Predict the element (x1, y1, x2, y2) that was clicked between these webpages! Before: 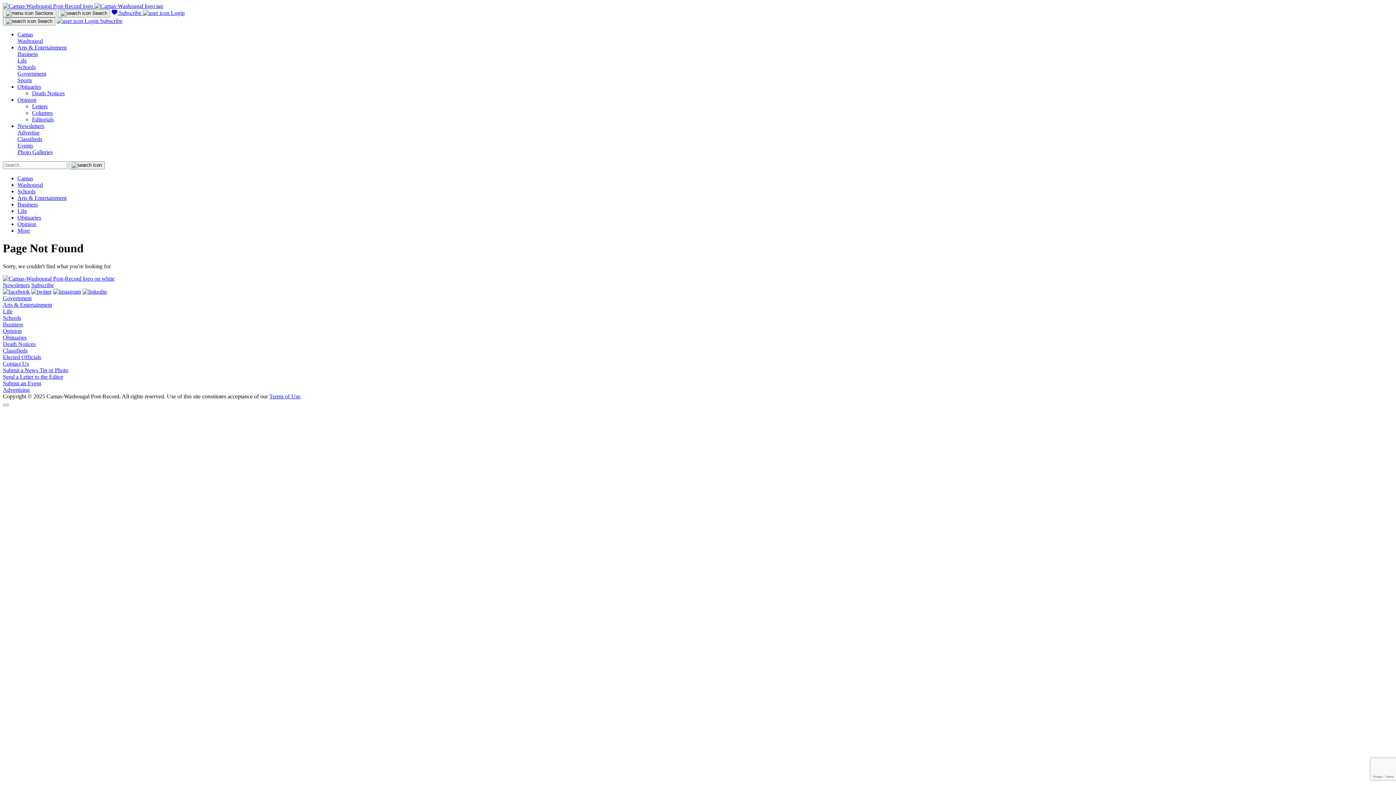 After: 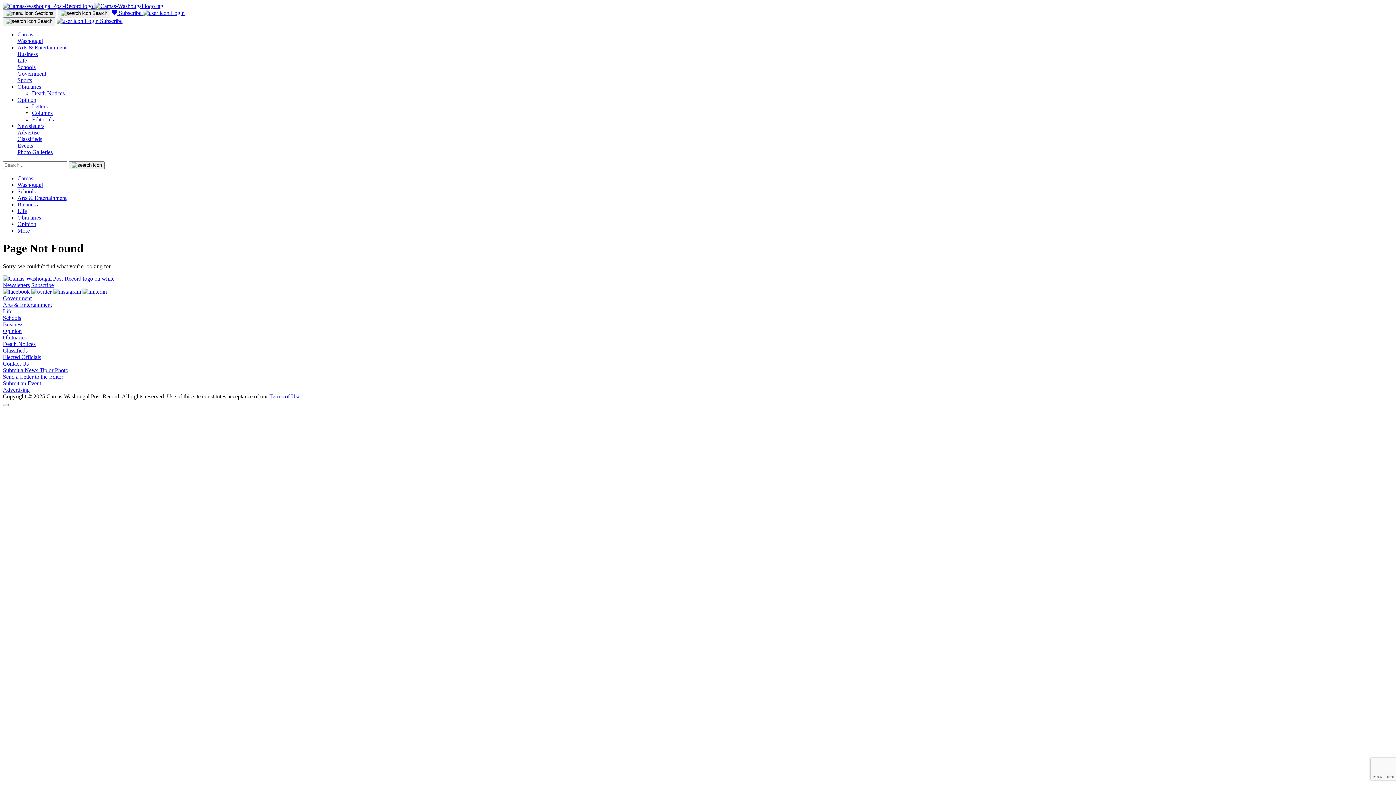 Action: bbox: (17, 122, 44, 129) label: Newsletters